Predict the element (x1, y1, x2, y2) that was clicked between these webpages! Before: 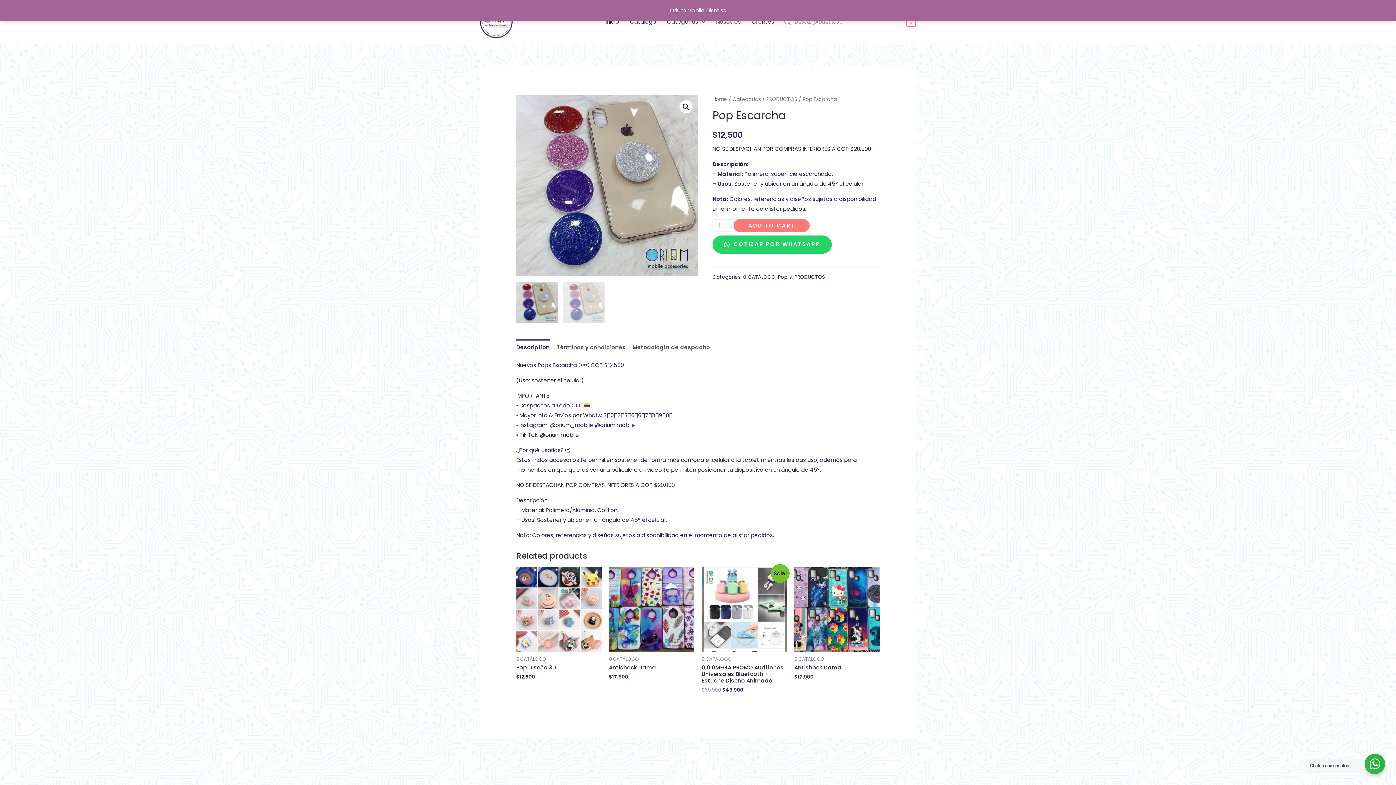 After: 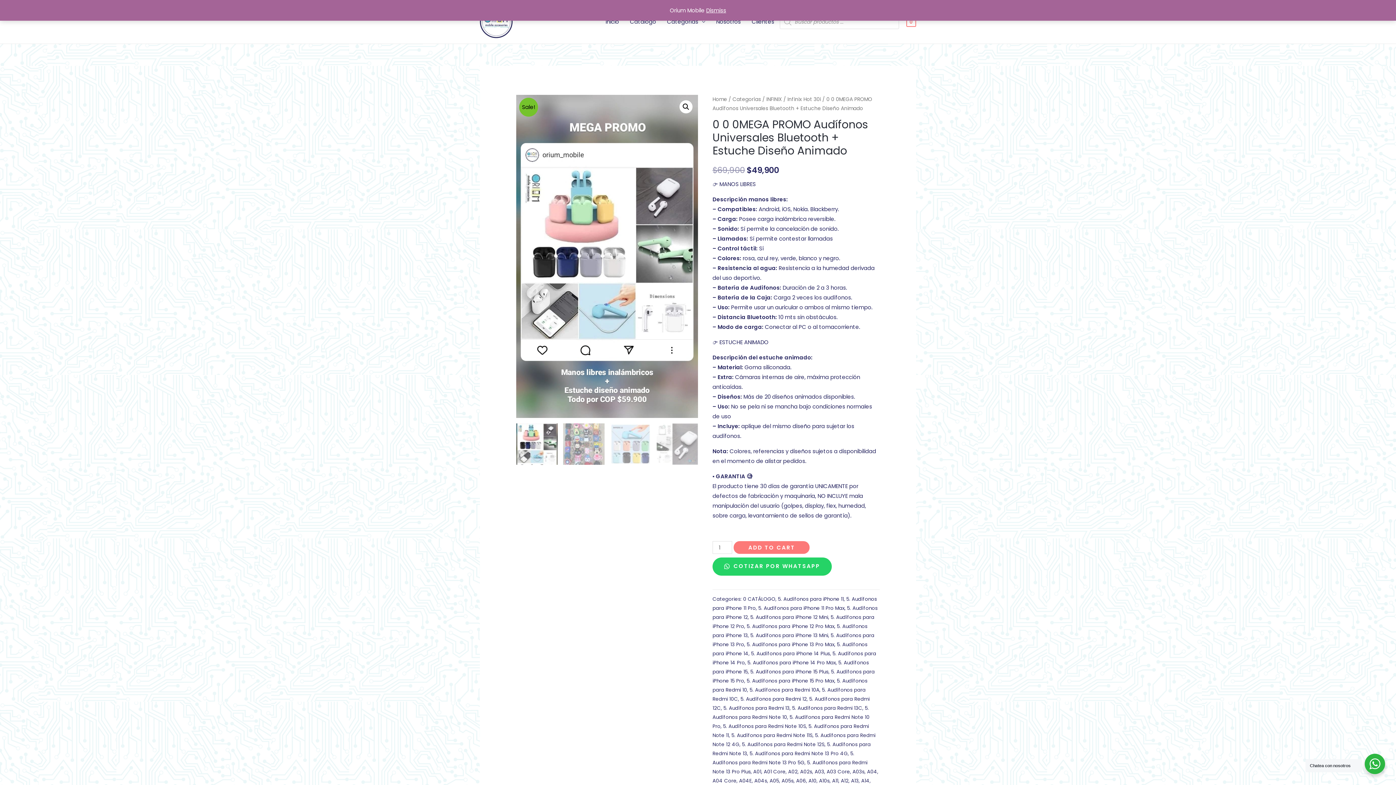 Action: label: 0 0 0MEGA PROMO Audífonos Universales Bluetooth + Estuche Diseño Animado bbox: (701, 664, 787, 684)